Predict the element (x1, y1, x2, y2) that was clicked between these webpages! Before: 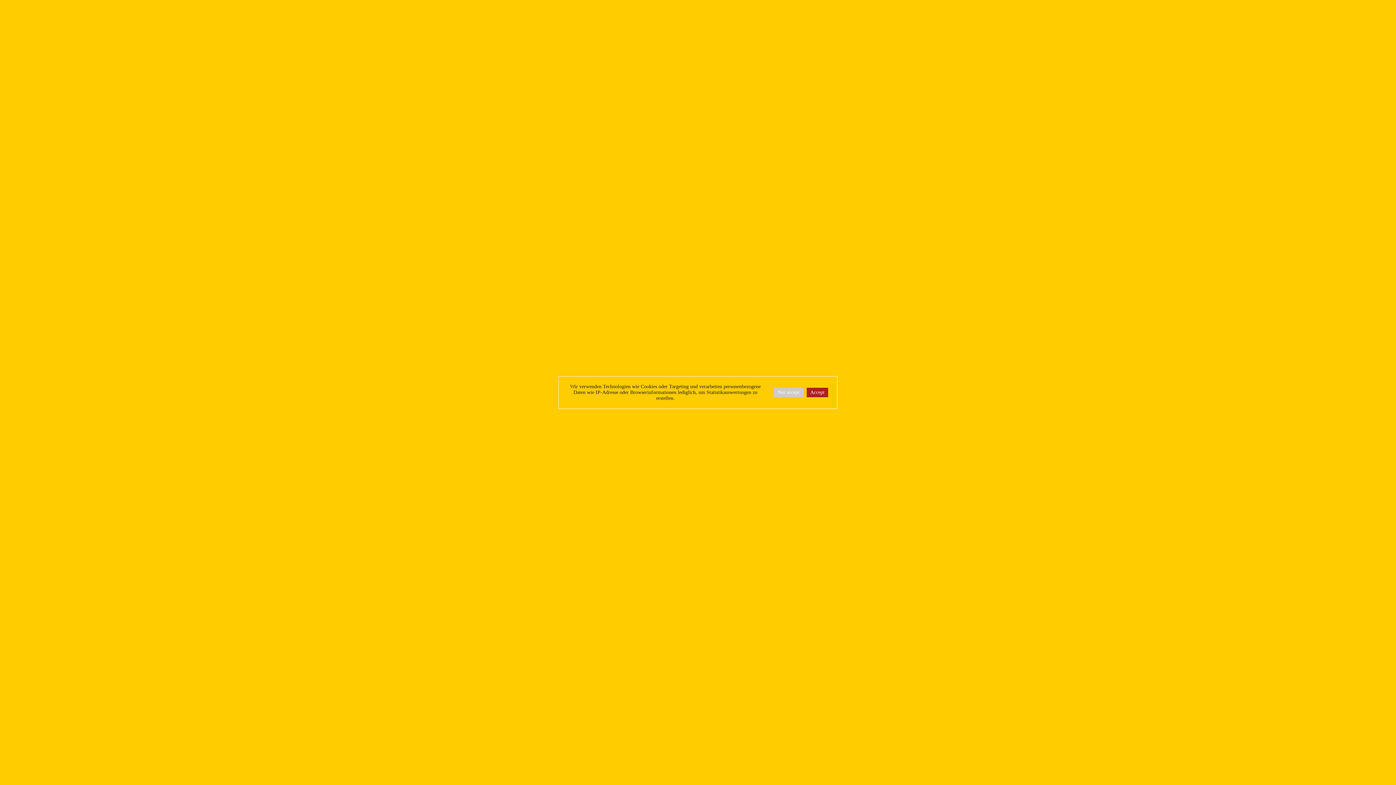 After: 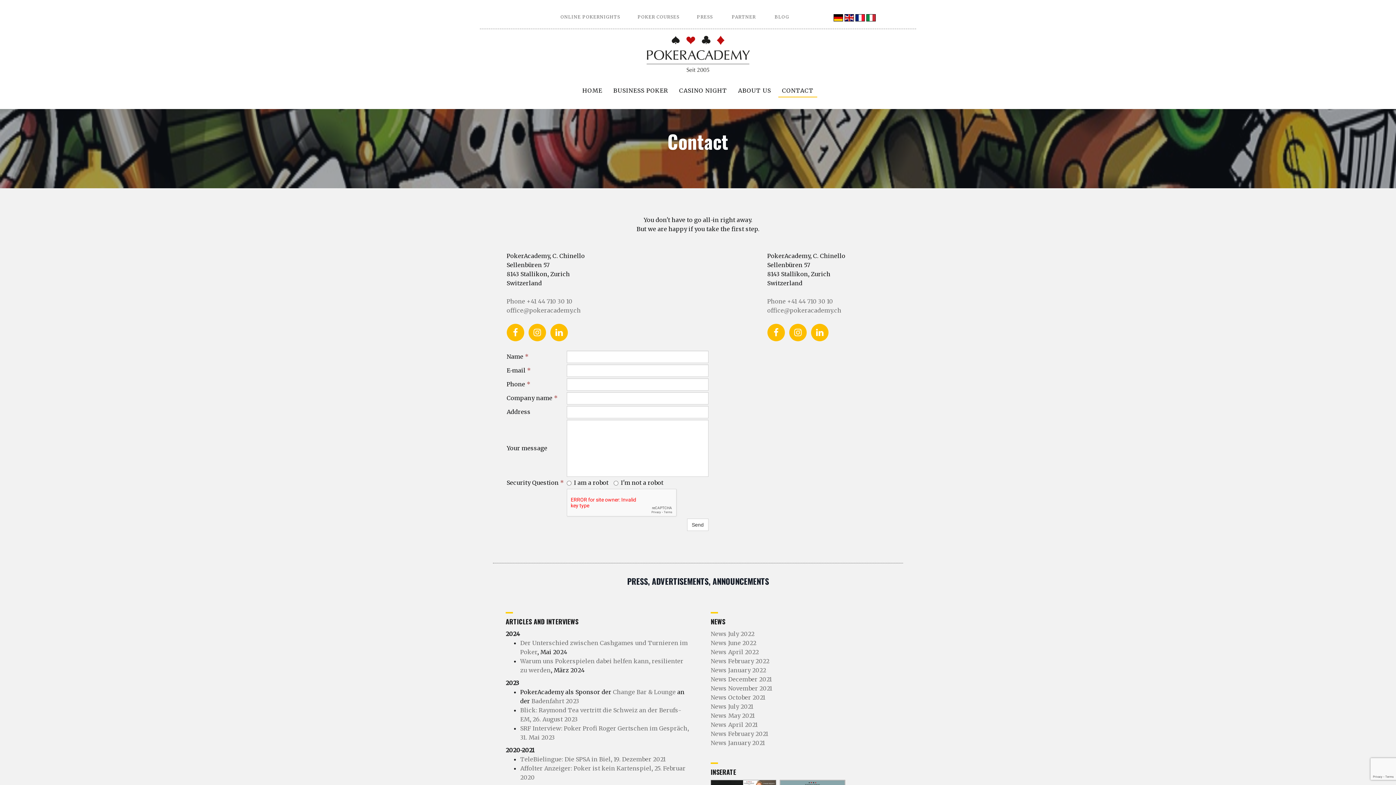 Action: label: Not accept bbox: (774, 388, 803, 397)